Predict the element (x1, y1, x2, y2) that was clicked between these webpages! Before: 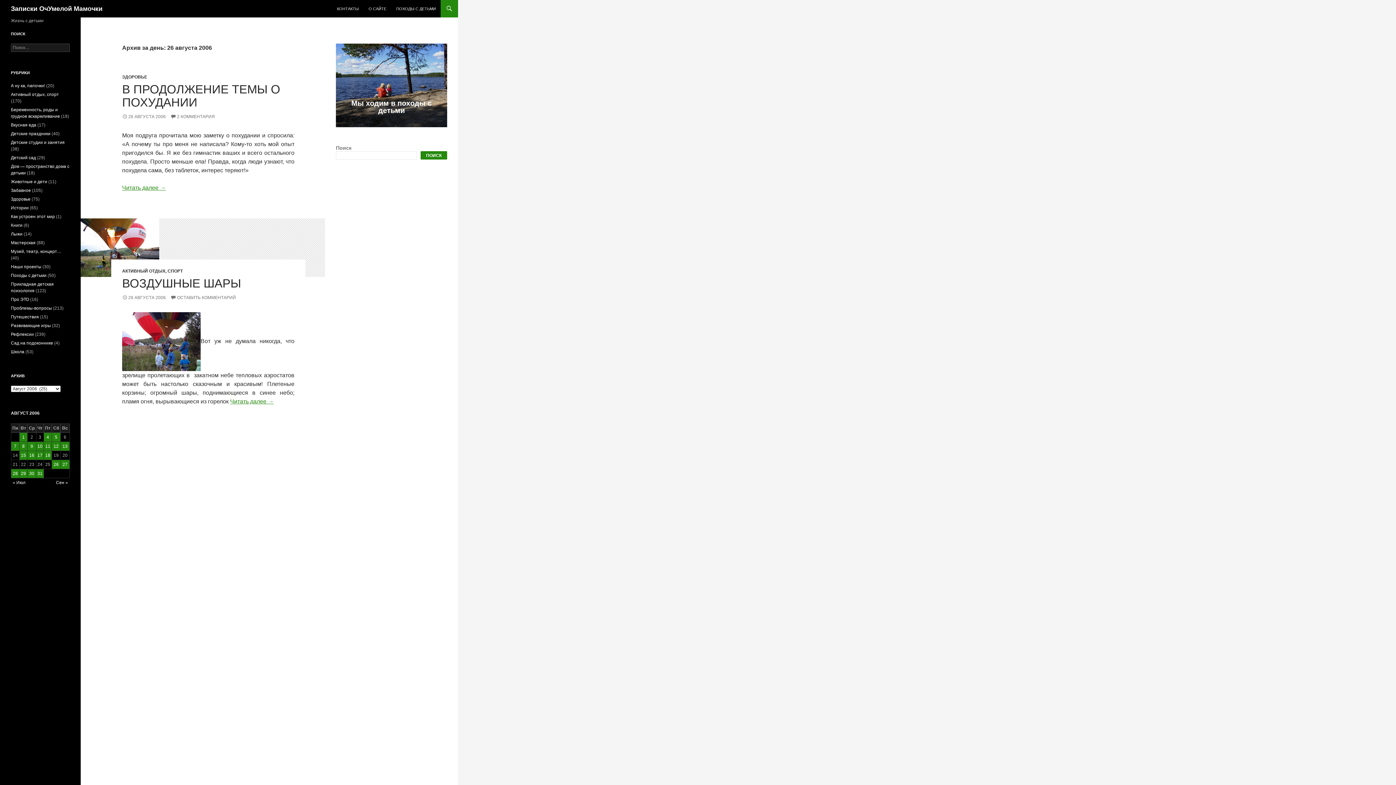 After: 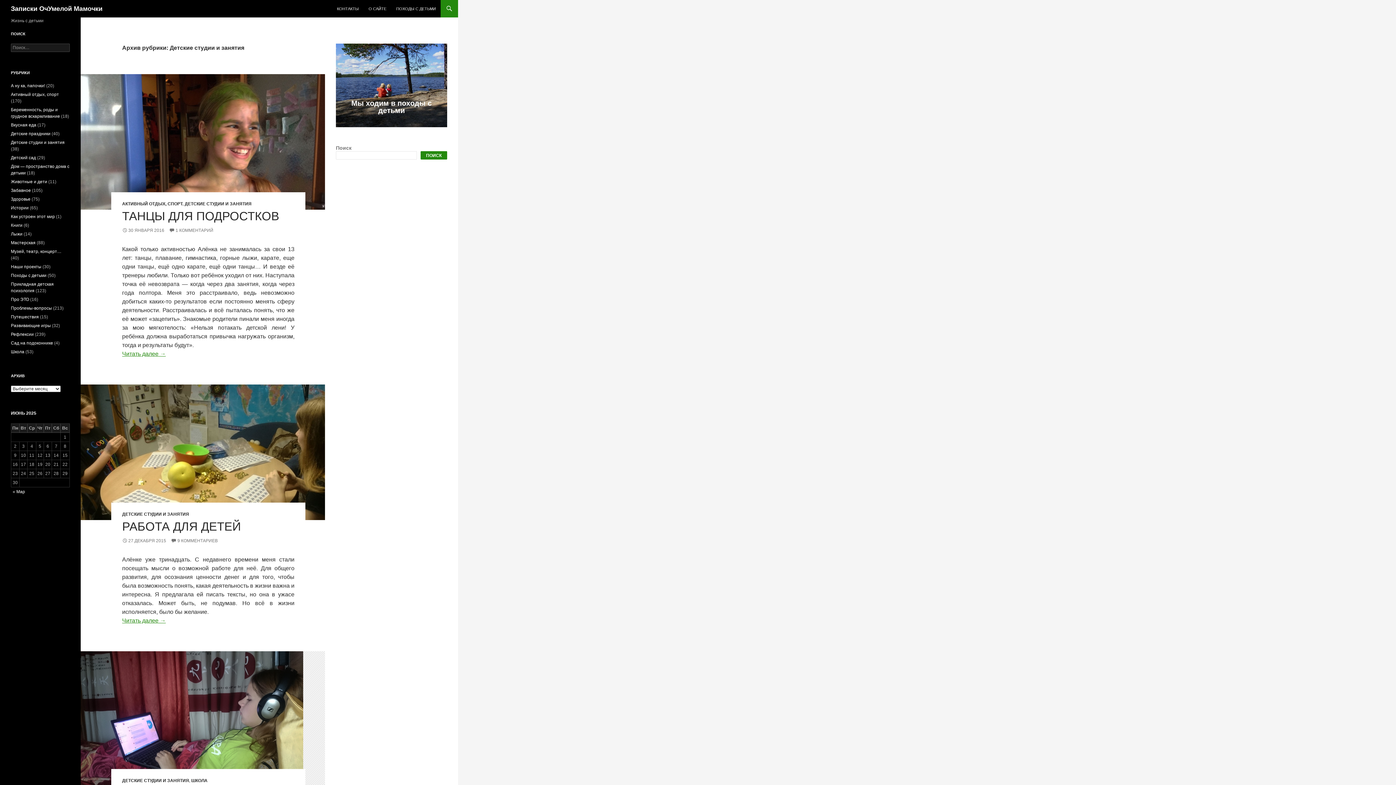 Action: label: Детские студии и занятия bbox: (10, 140, 64, 145)